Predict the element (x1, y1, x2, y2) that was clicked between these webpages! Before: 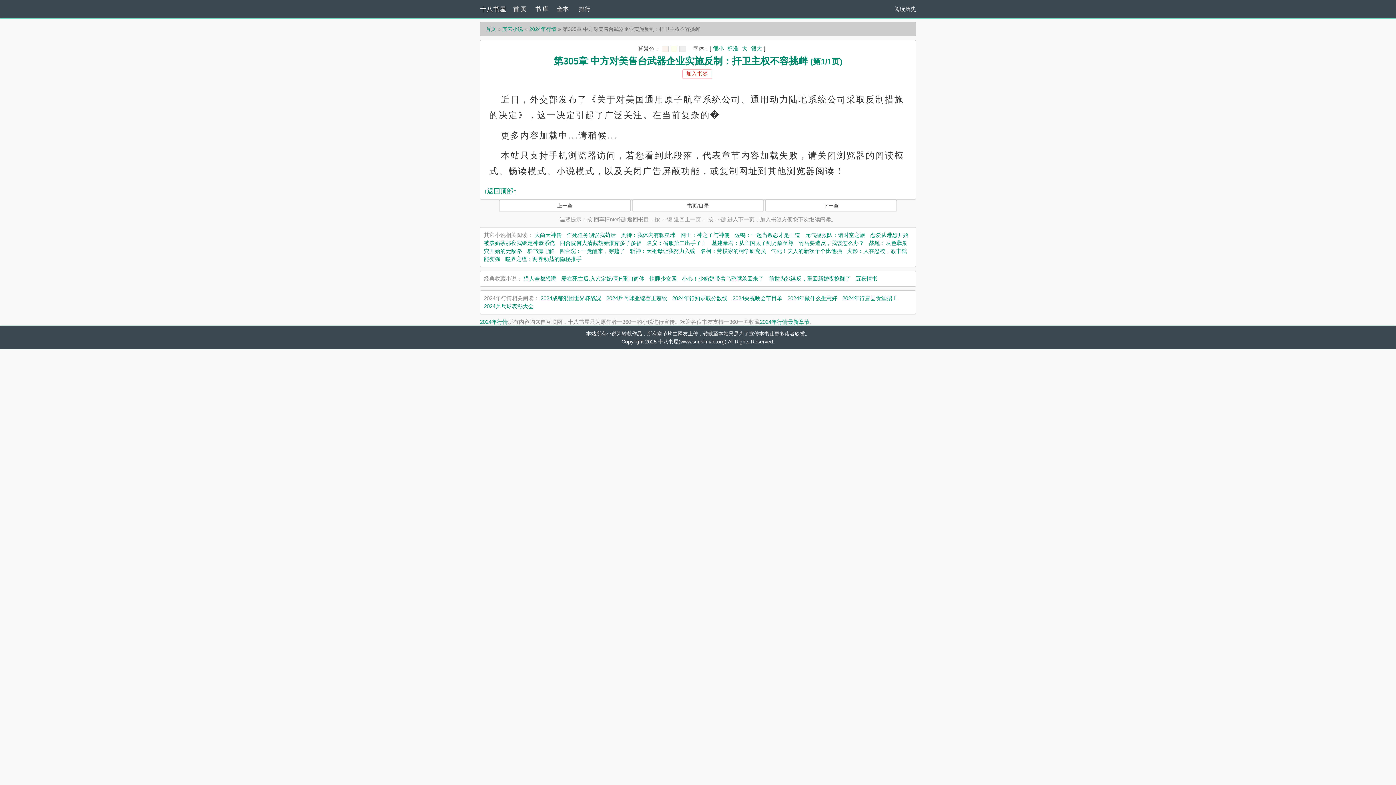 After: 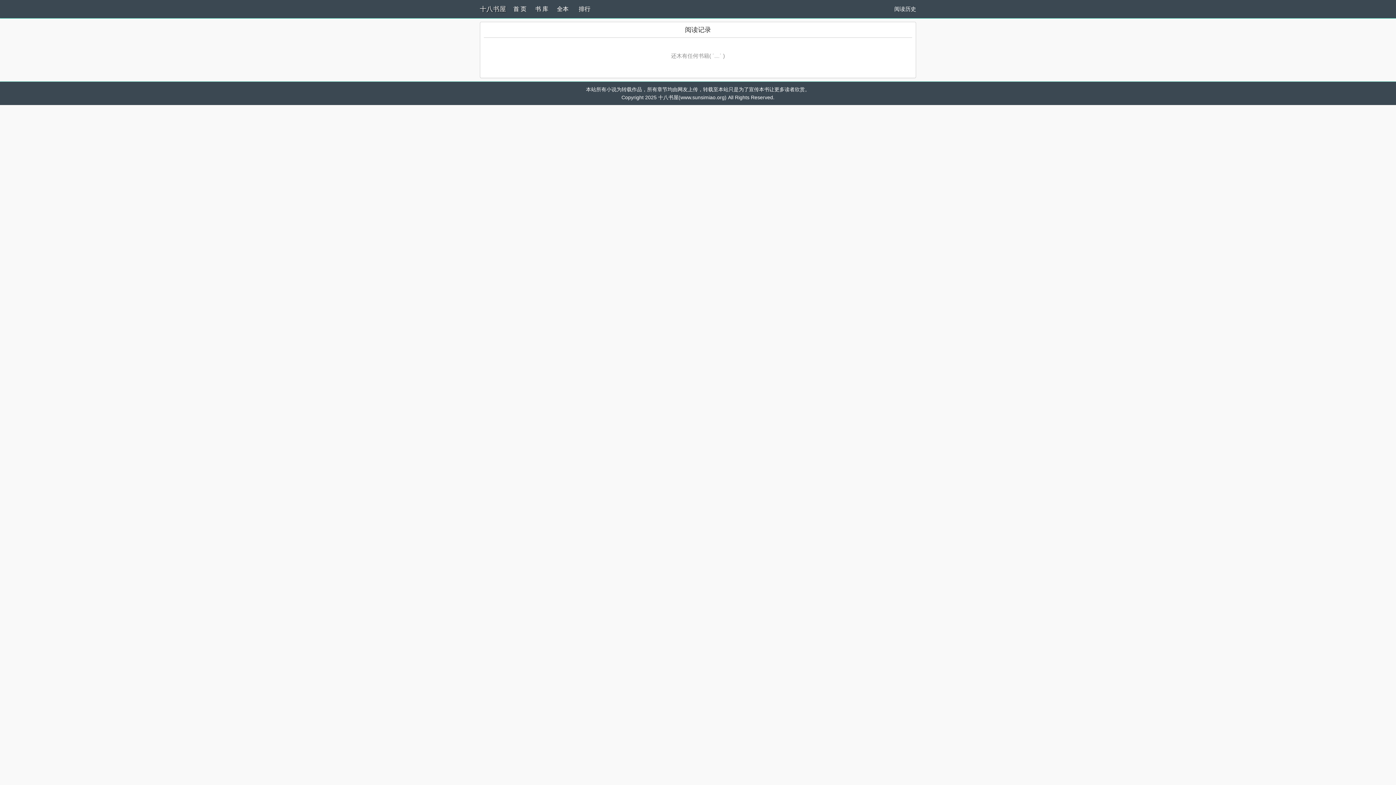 Action: bbox: (894, 5, 916, 12) label: 阅读历史